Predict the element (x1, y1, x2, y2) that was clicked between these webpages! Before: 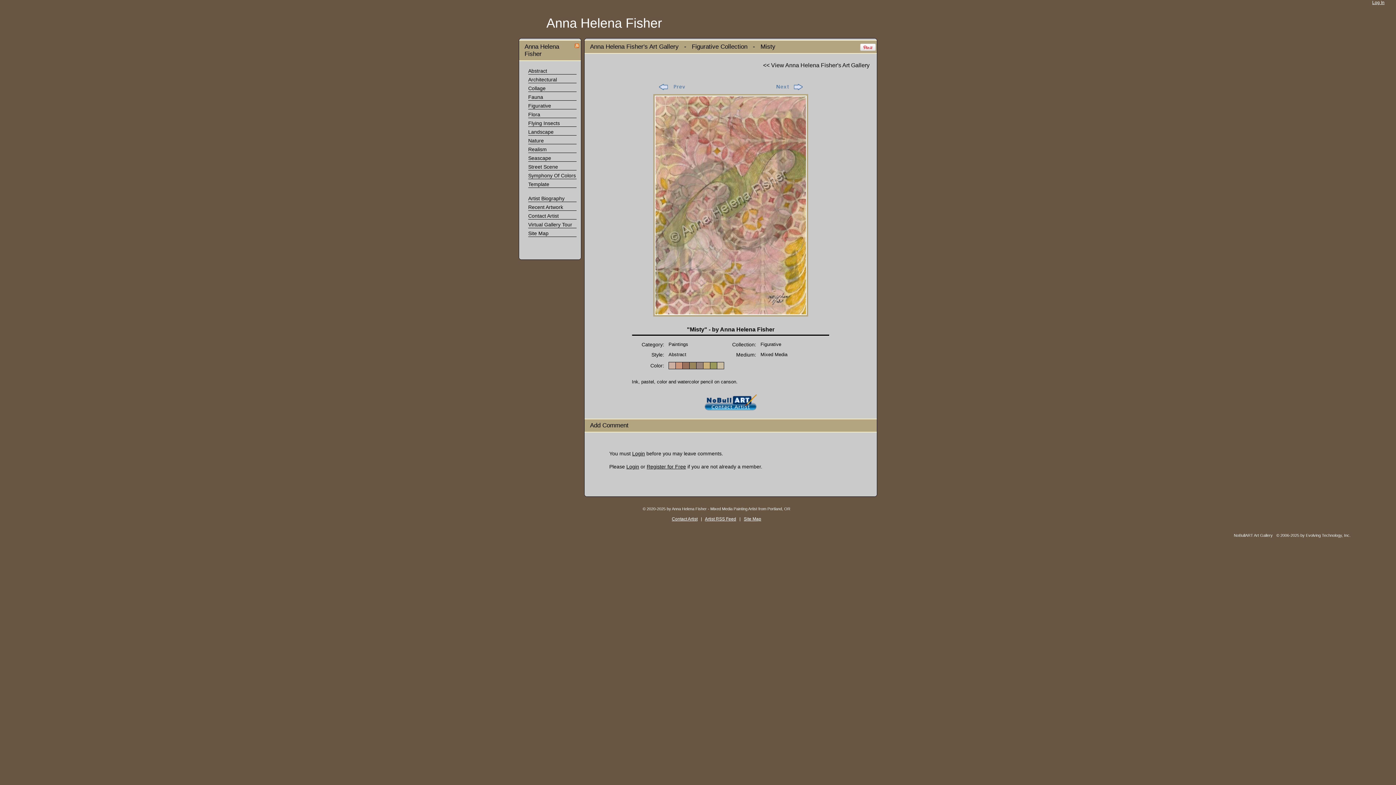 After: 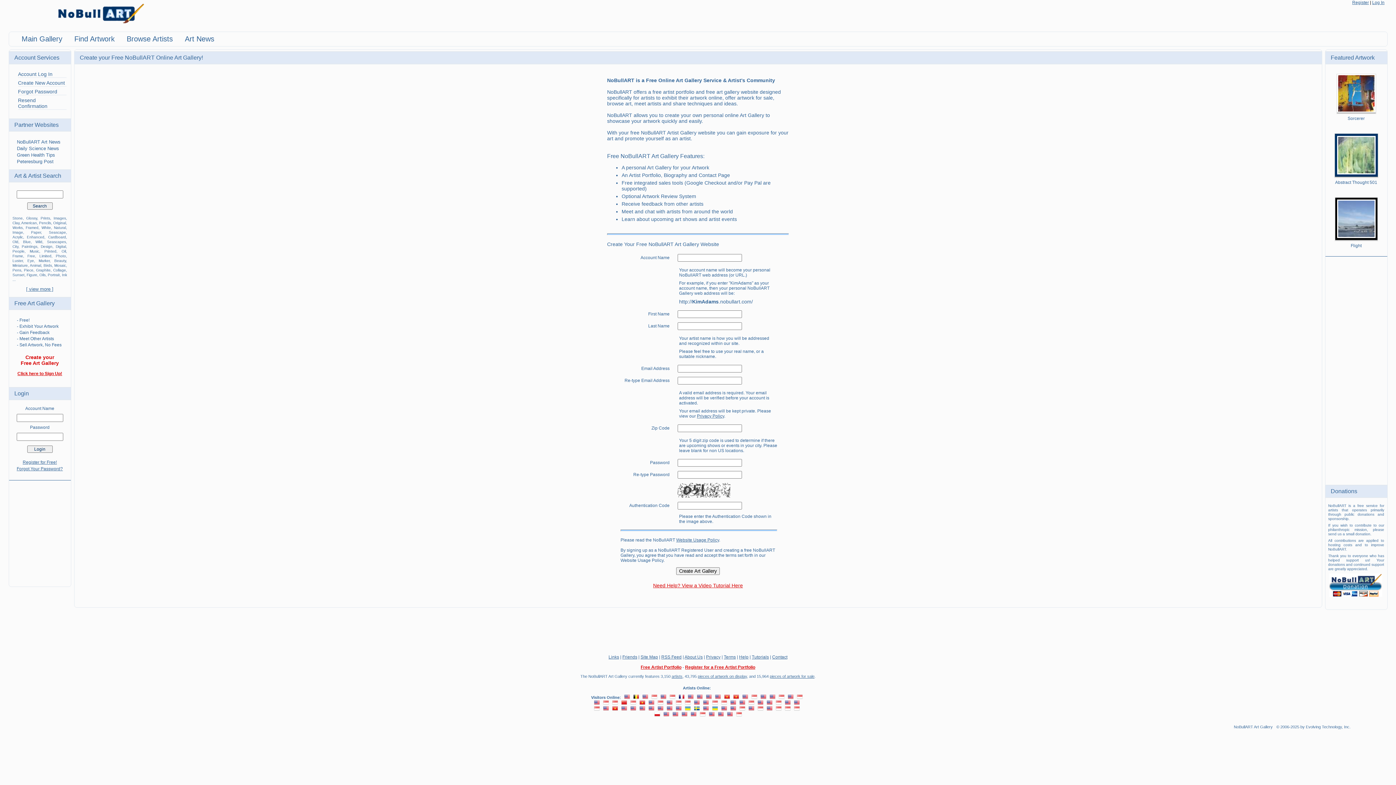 Action: bbox: (646, 464, 686, 469) label: Register for Free